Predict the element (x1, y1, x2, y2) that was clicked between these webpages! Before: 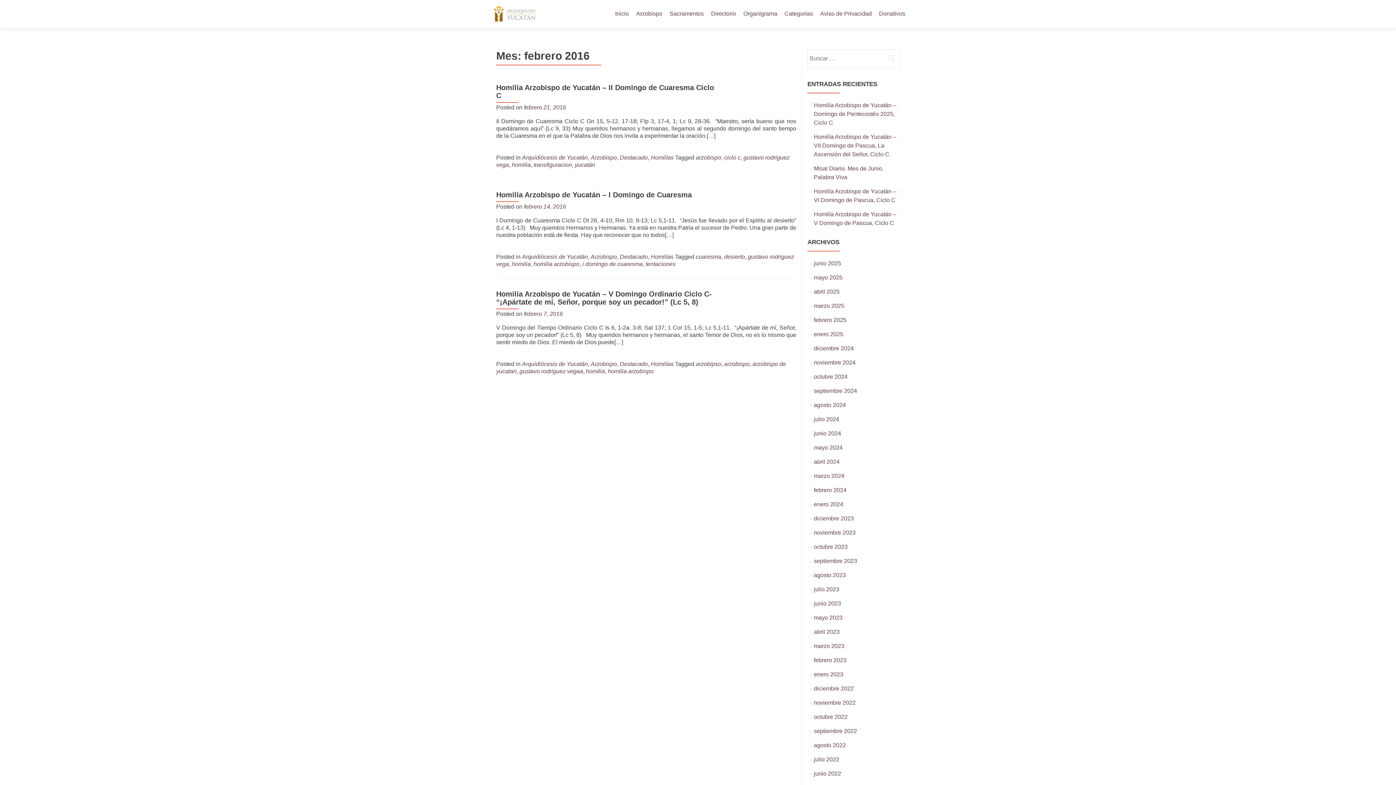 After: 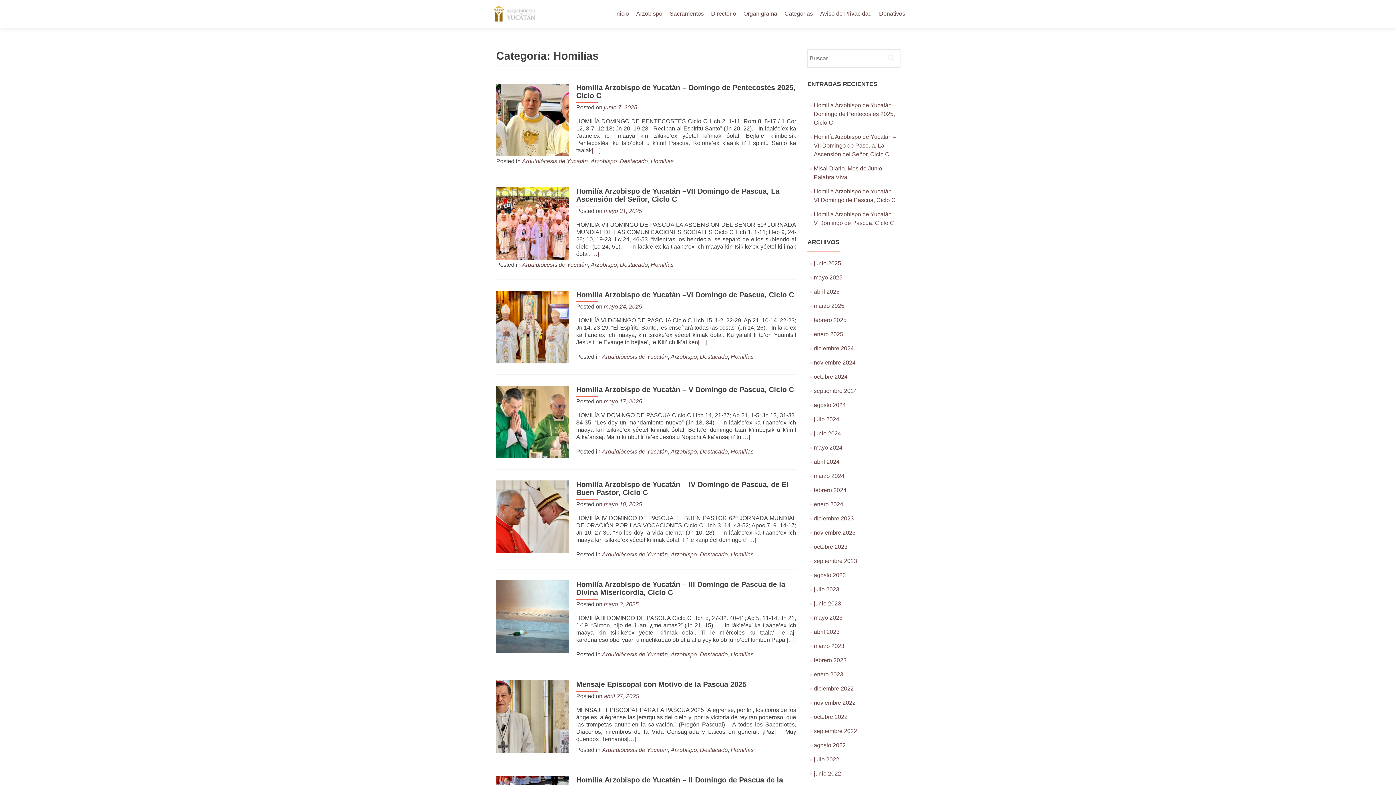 Action: bbox: (650, 361, 673, 367) label: Homilías